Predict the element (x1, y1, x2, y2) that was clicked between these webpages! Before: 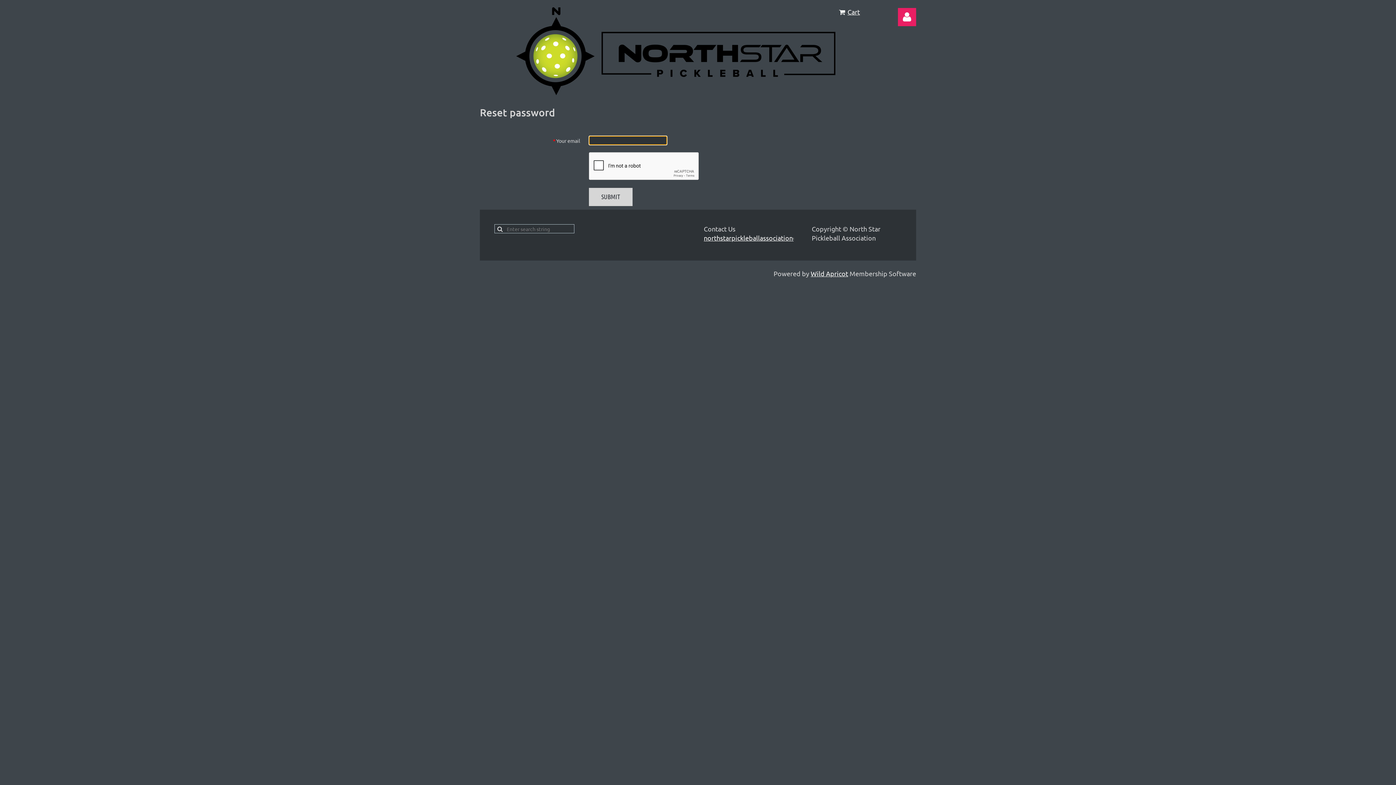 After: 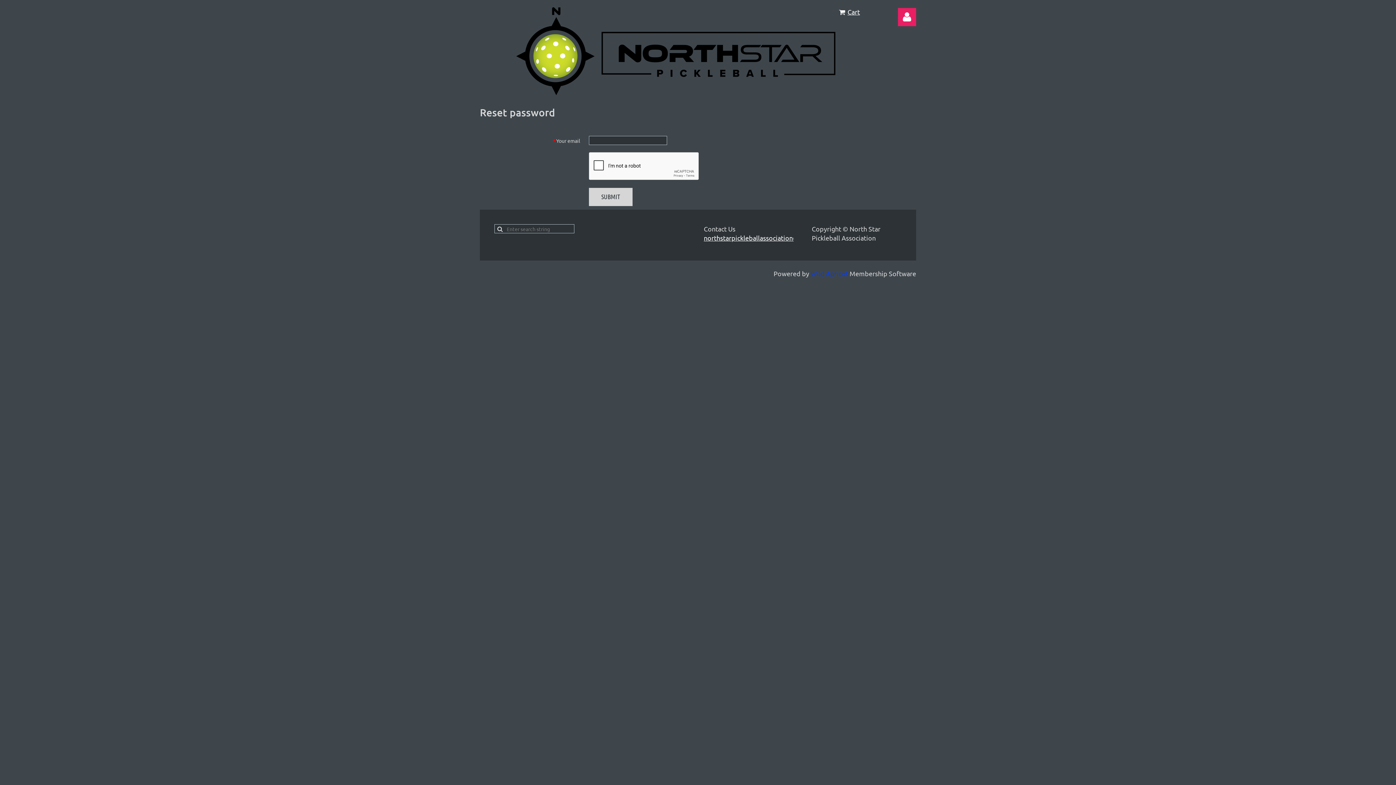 Action: bbox: (810, 269, 848, 277) label: Wild Apricot